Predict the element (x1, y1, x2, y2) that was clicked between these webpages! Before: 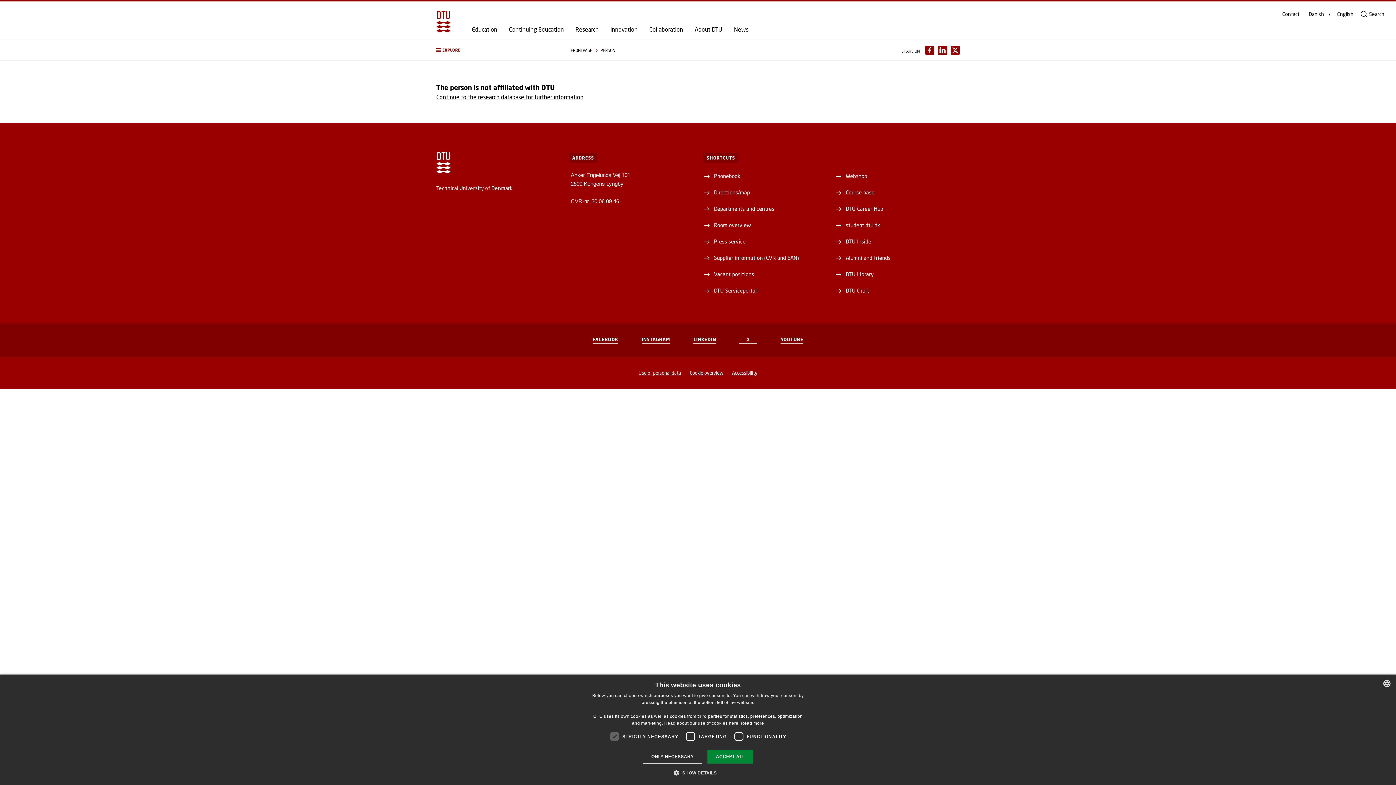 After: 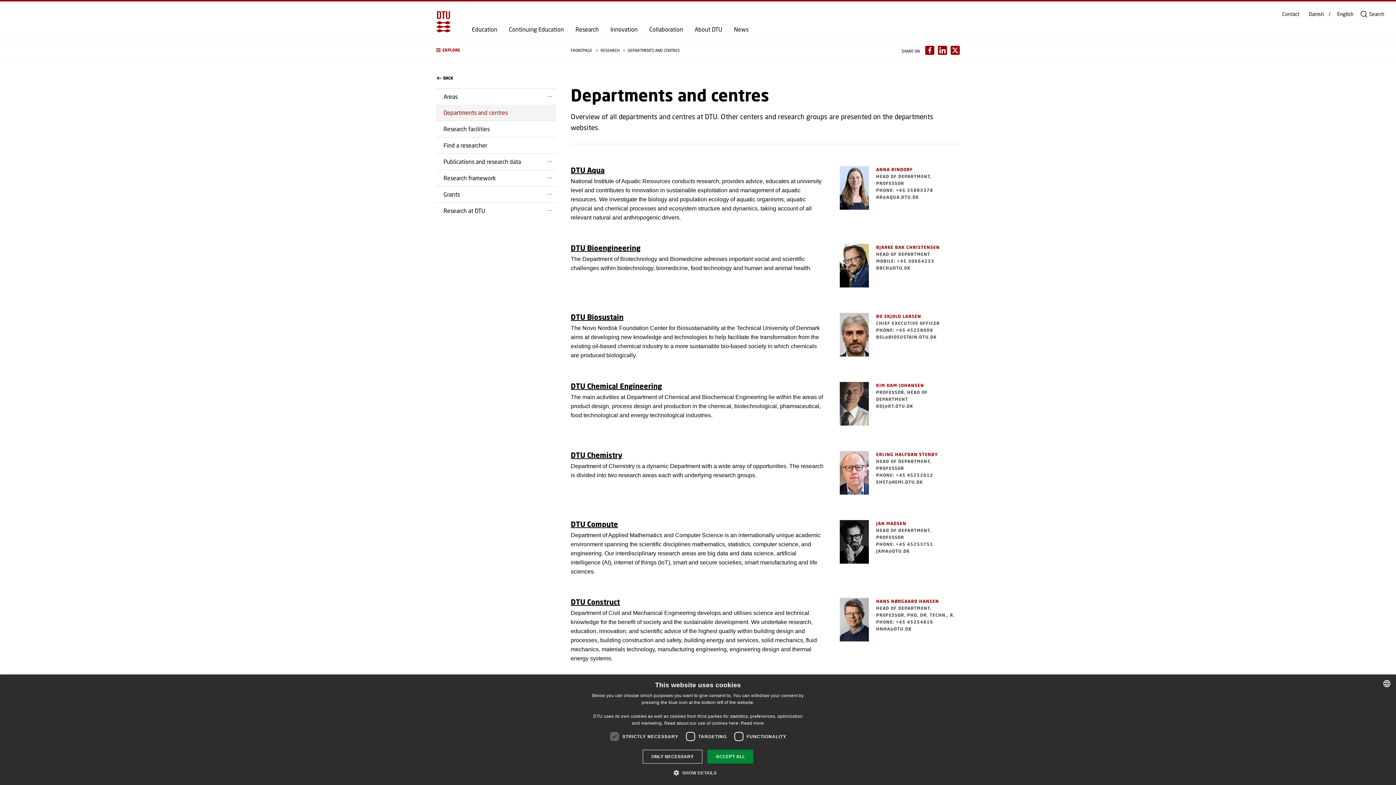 Action: bbox: (708, 204, 774, 212) label: Departments and centres